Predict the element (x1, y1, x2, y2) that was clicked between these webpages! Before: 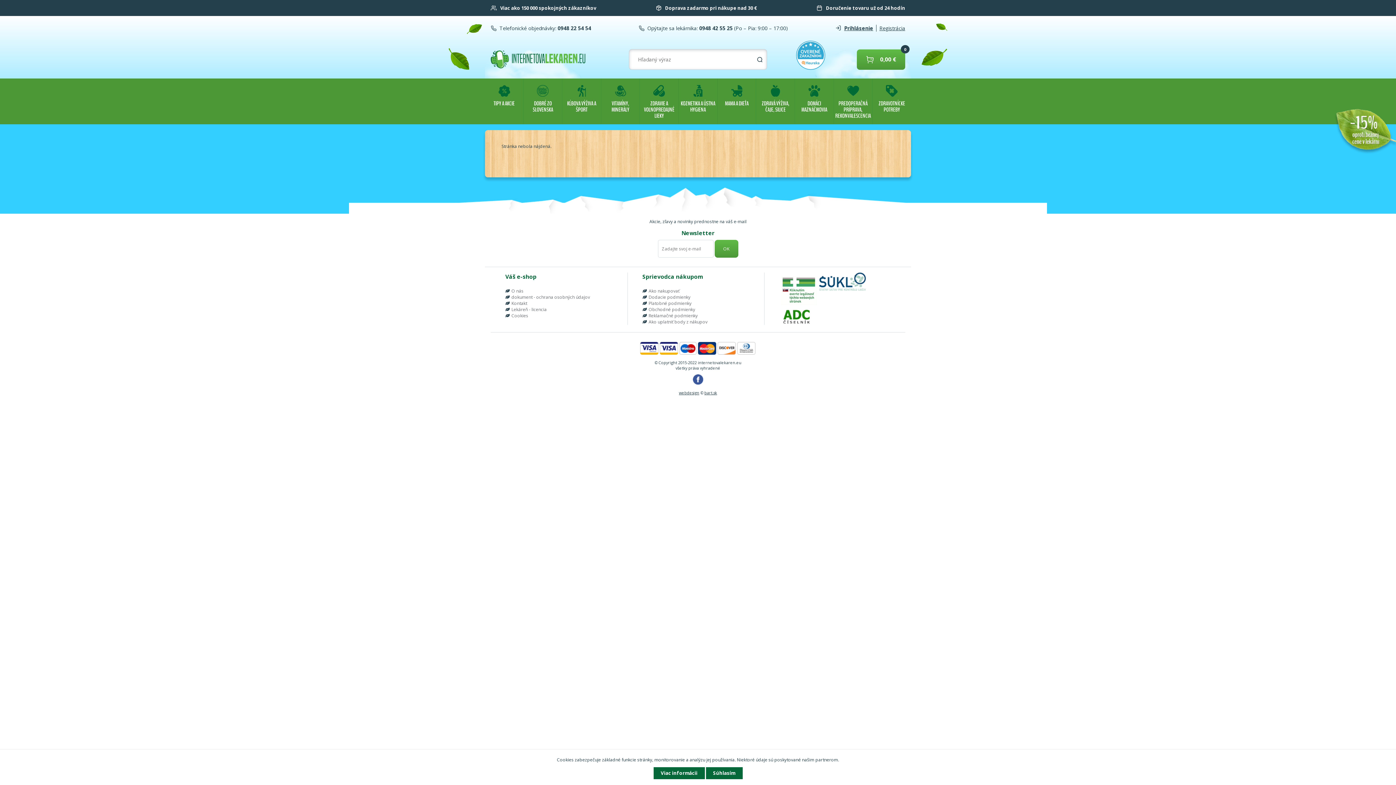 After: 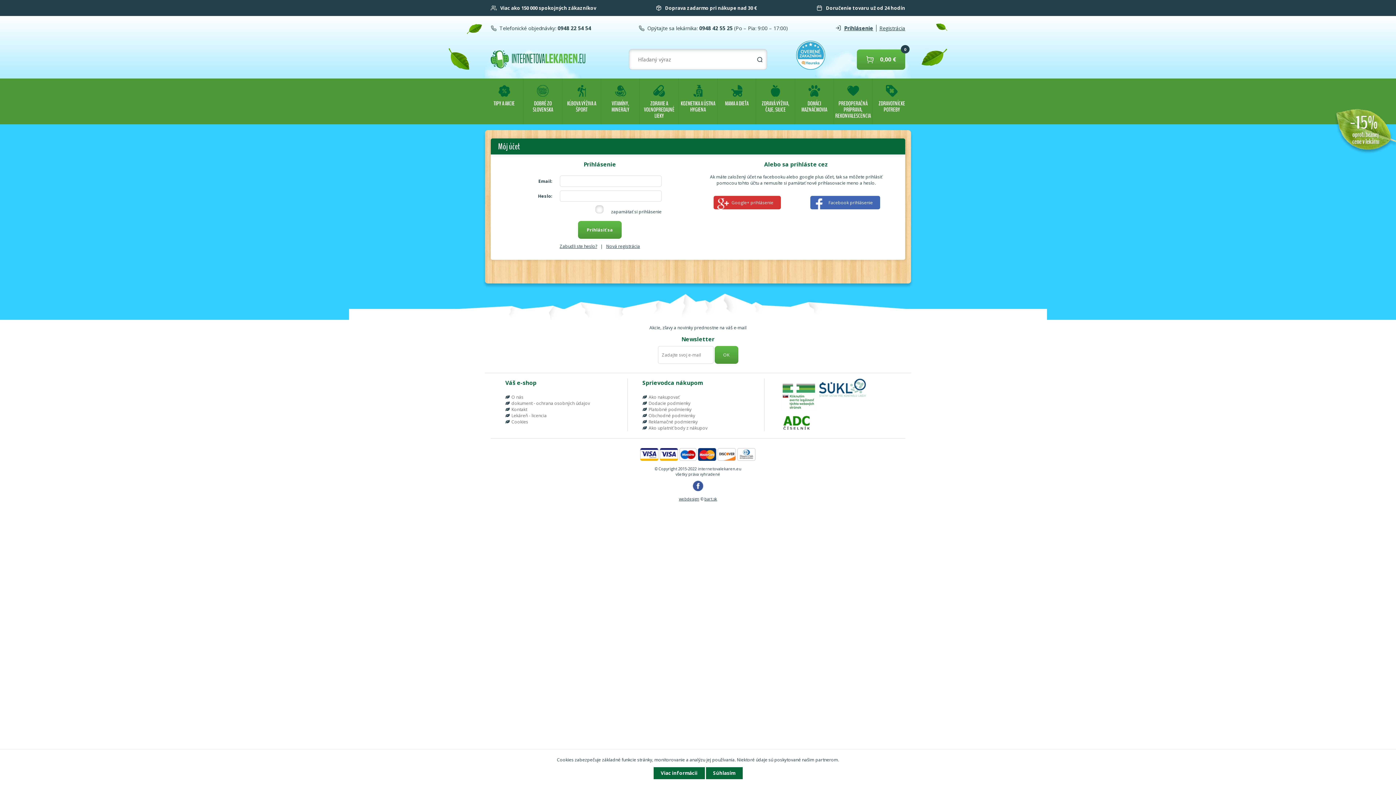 Action: bbox: (835, 24, 876, 31) label: Prihlásenie